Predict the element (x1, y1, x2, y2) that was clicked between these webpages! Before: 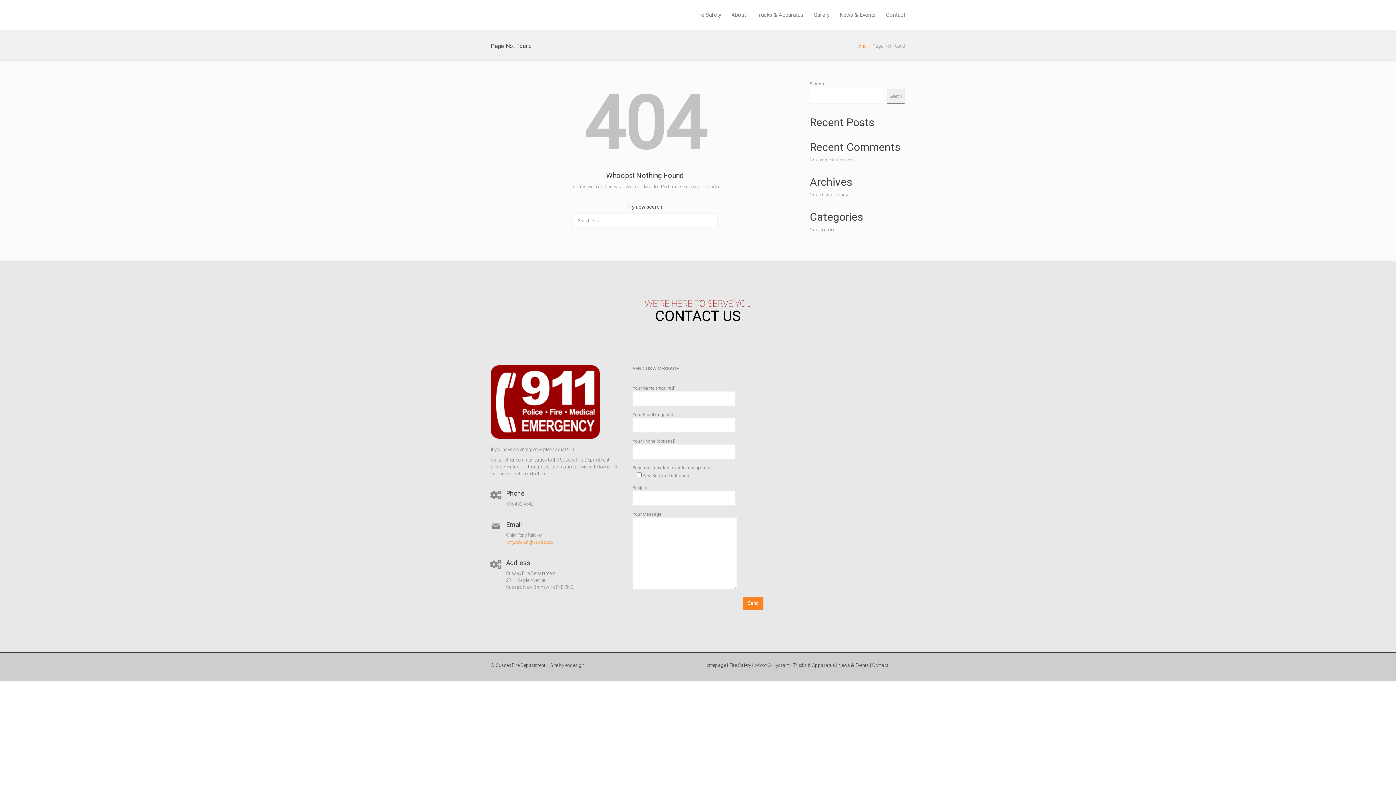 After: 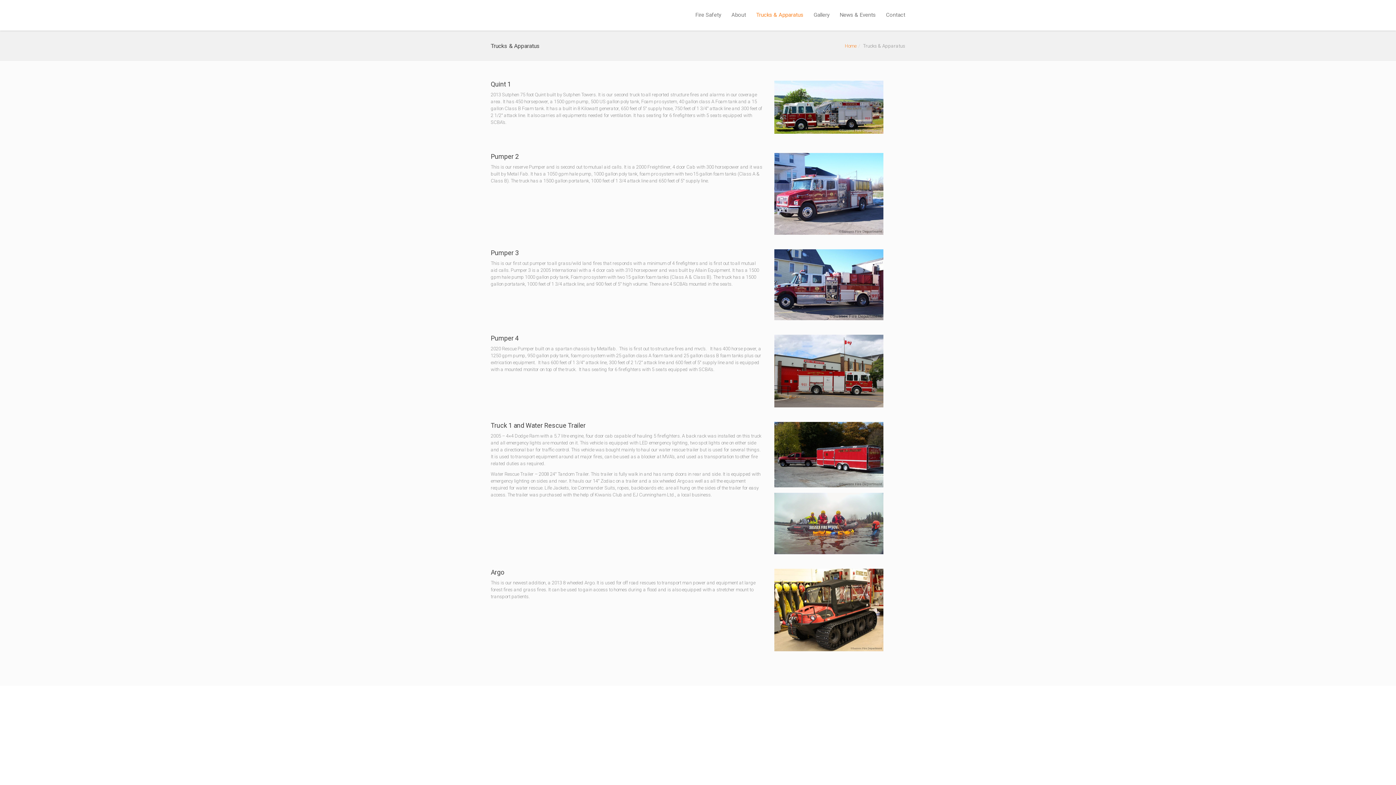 Action: bbox: (793, 662, 835, 668) label: Trucks & Apparatus